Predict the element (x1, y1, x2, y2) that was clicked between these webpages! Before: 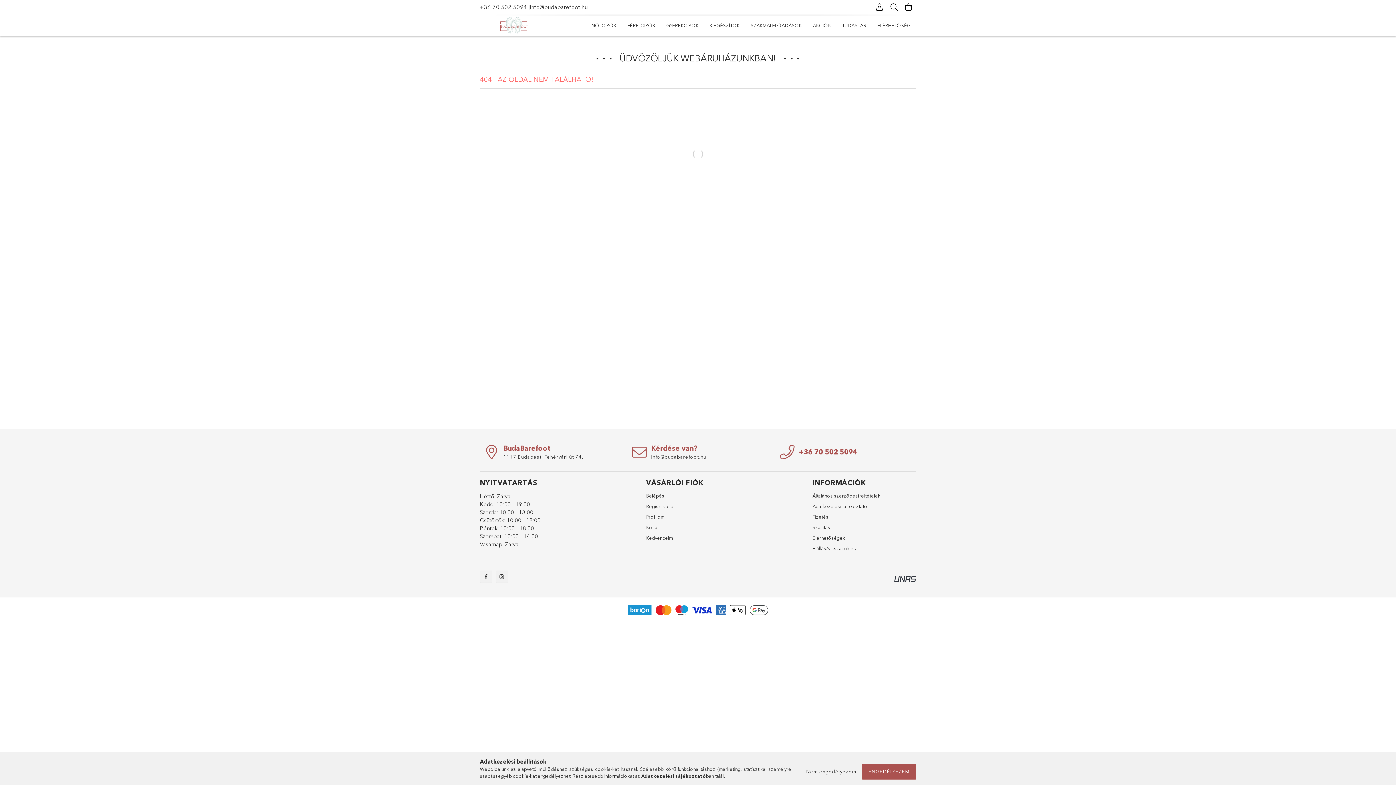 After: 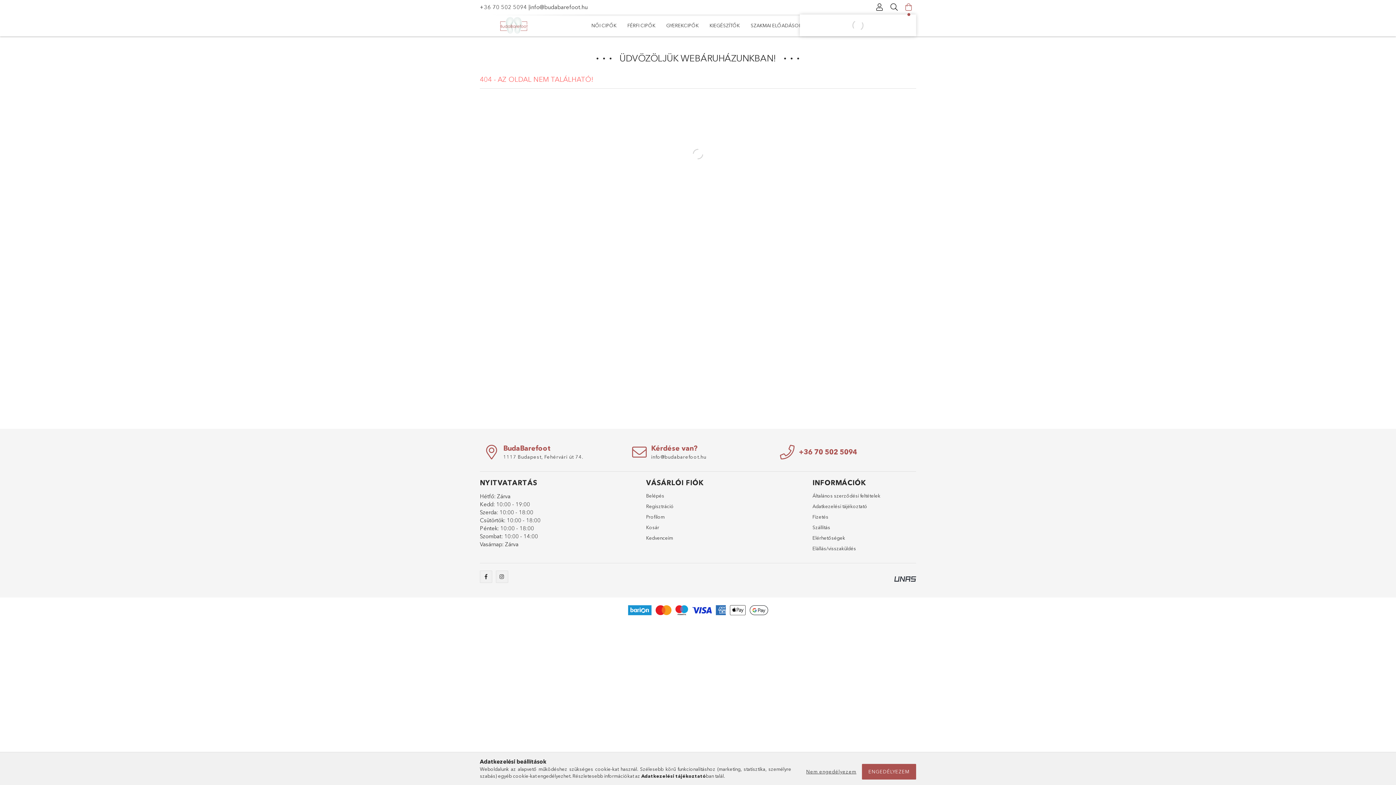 Action: label: Kosár megtekintése bbox: (901, 0, 916, 14)